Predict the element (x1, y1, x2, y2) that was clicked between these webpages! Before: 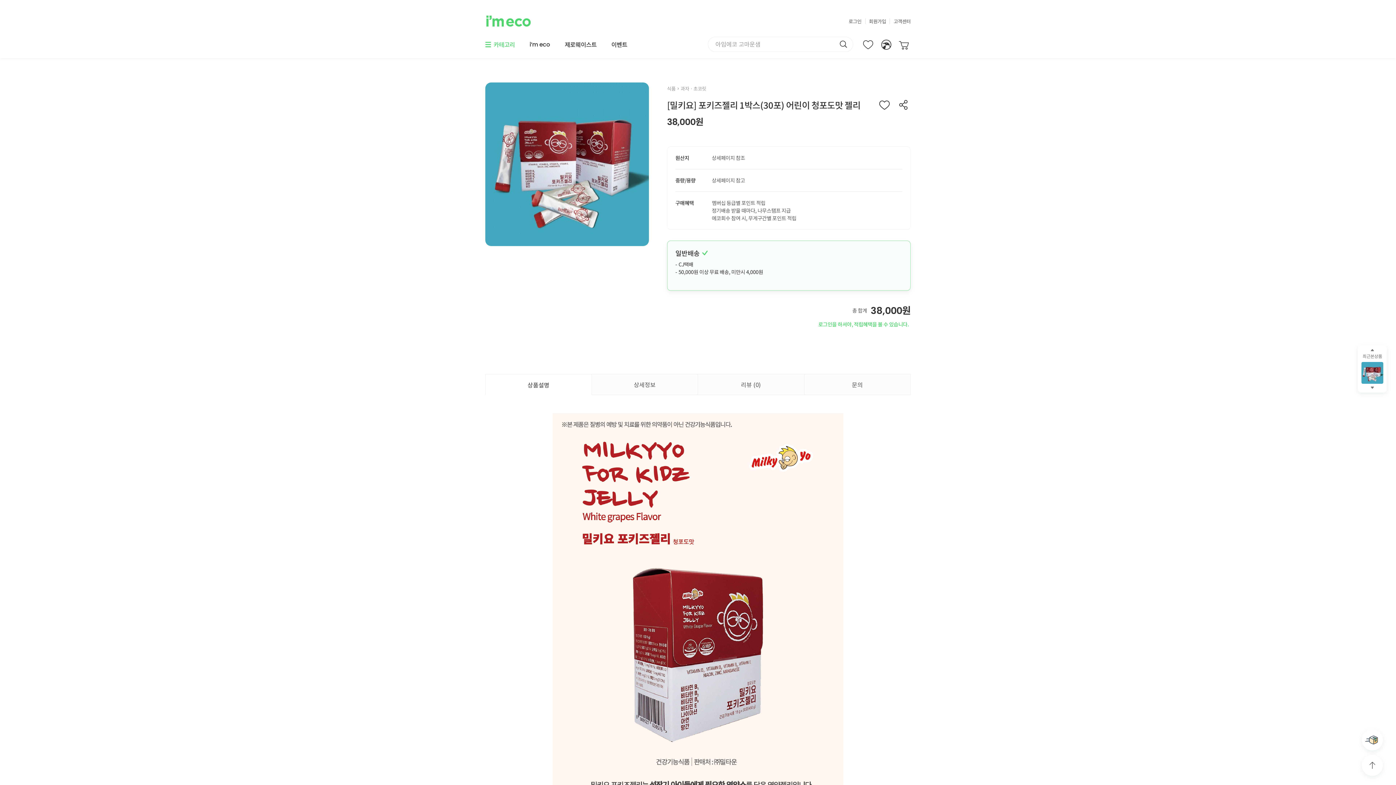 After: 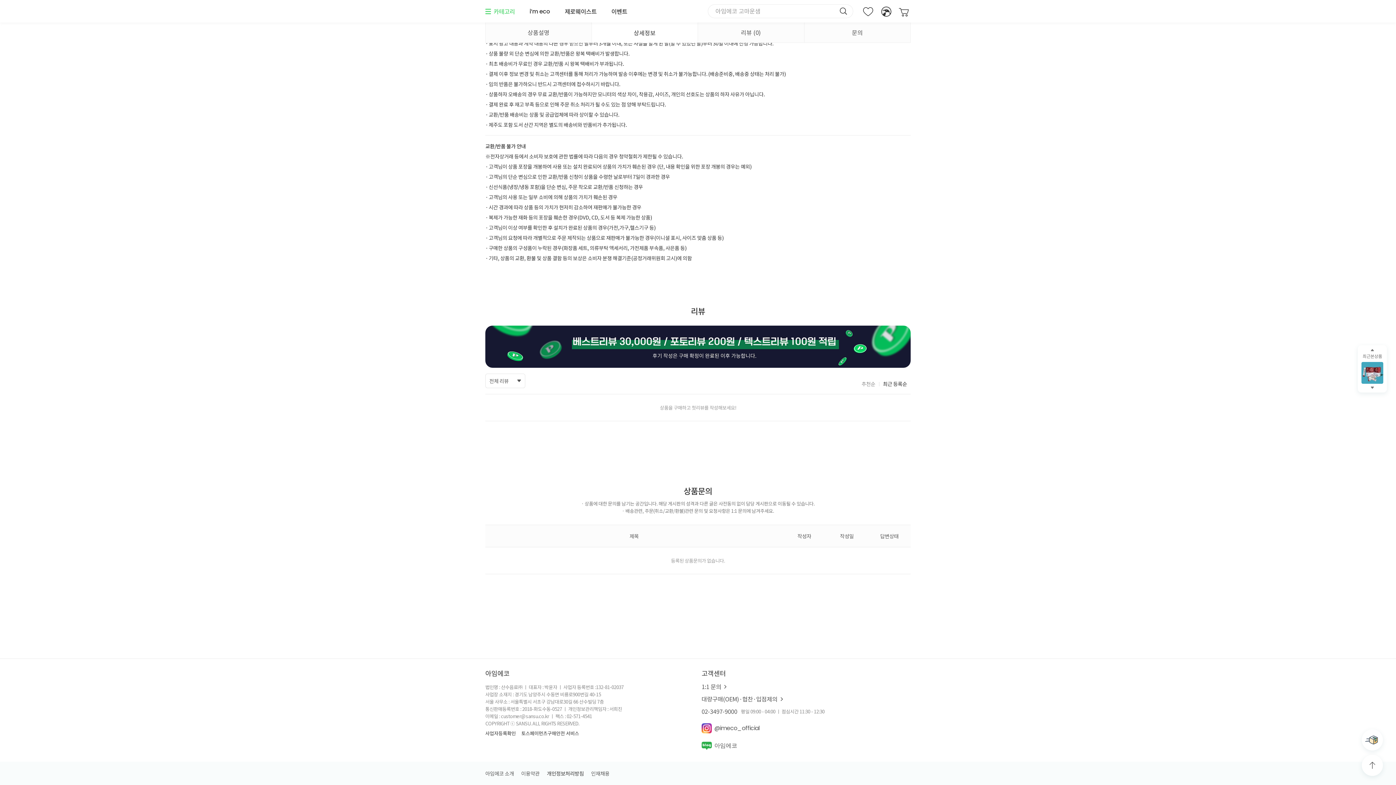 Action: label: 리뷰 (0) bbox: (698, 374, 804, 395)